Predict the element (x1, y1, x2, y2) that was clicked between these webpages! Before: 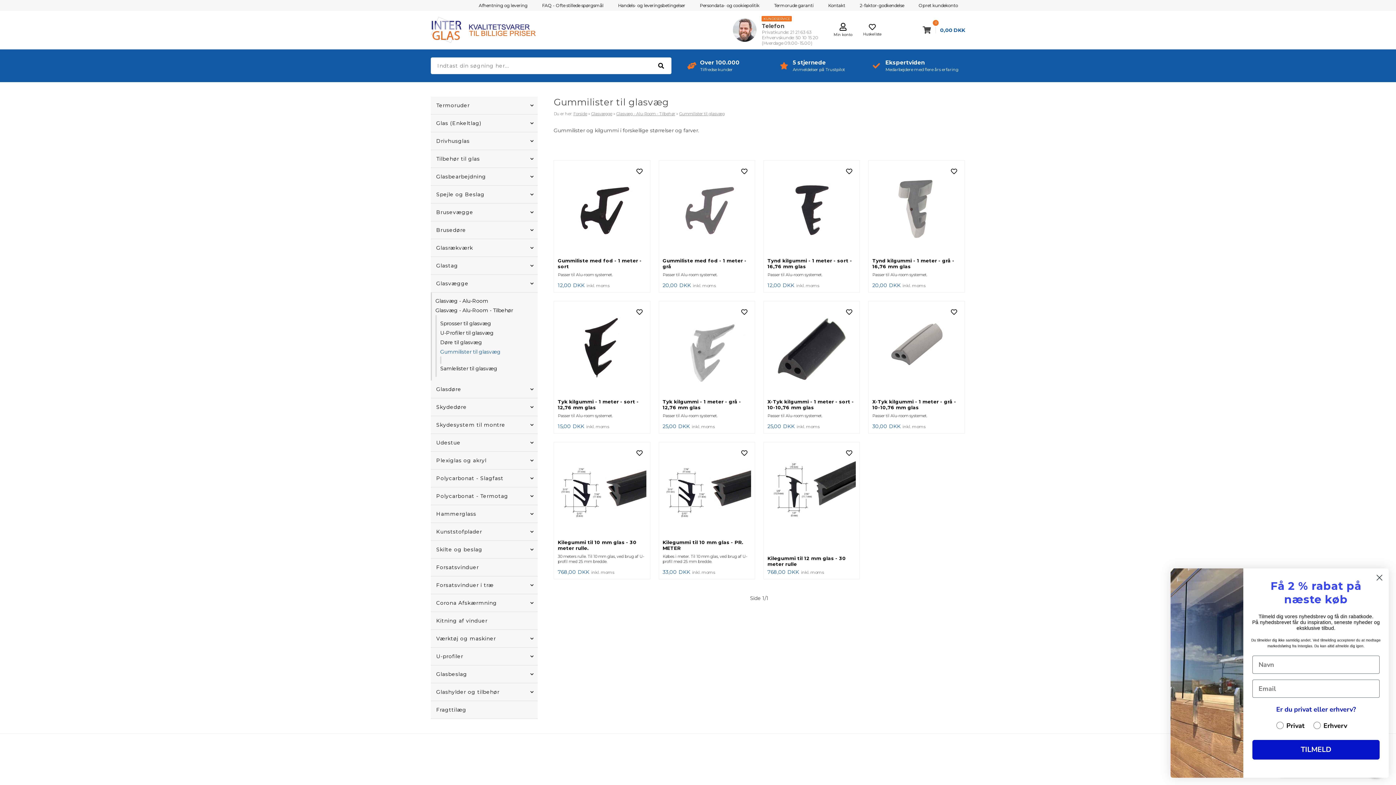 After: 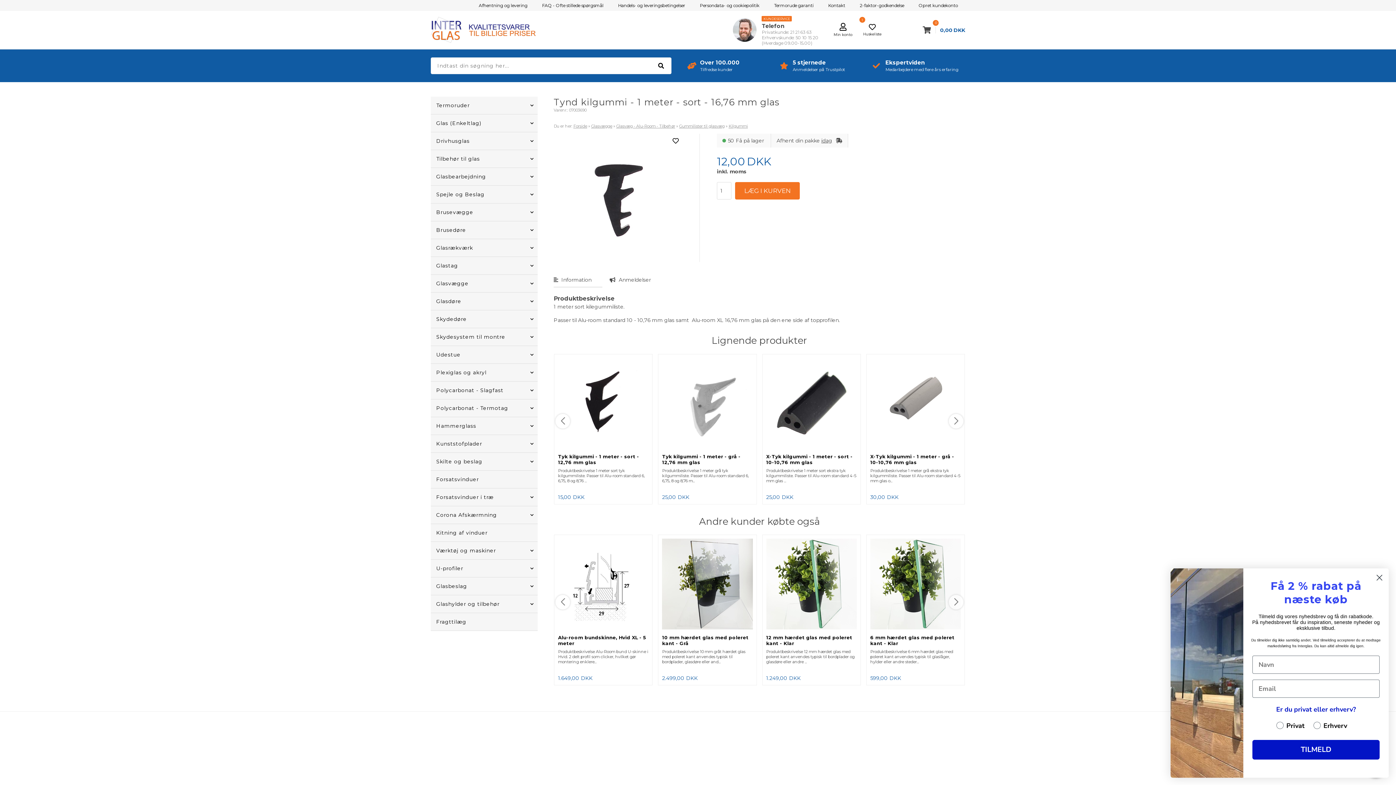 Action: bbox: (846, 168, 852, 175)